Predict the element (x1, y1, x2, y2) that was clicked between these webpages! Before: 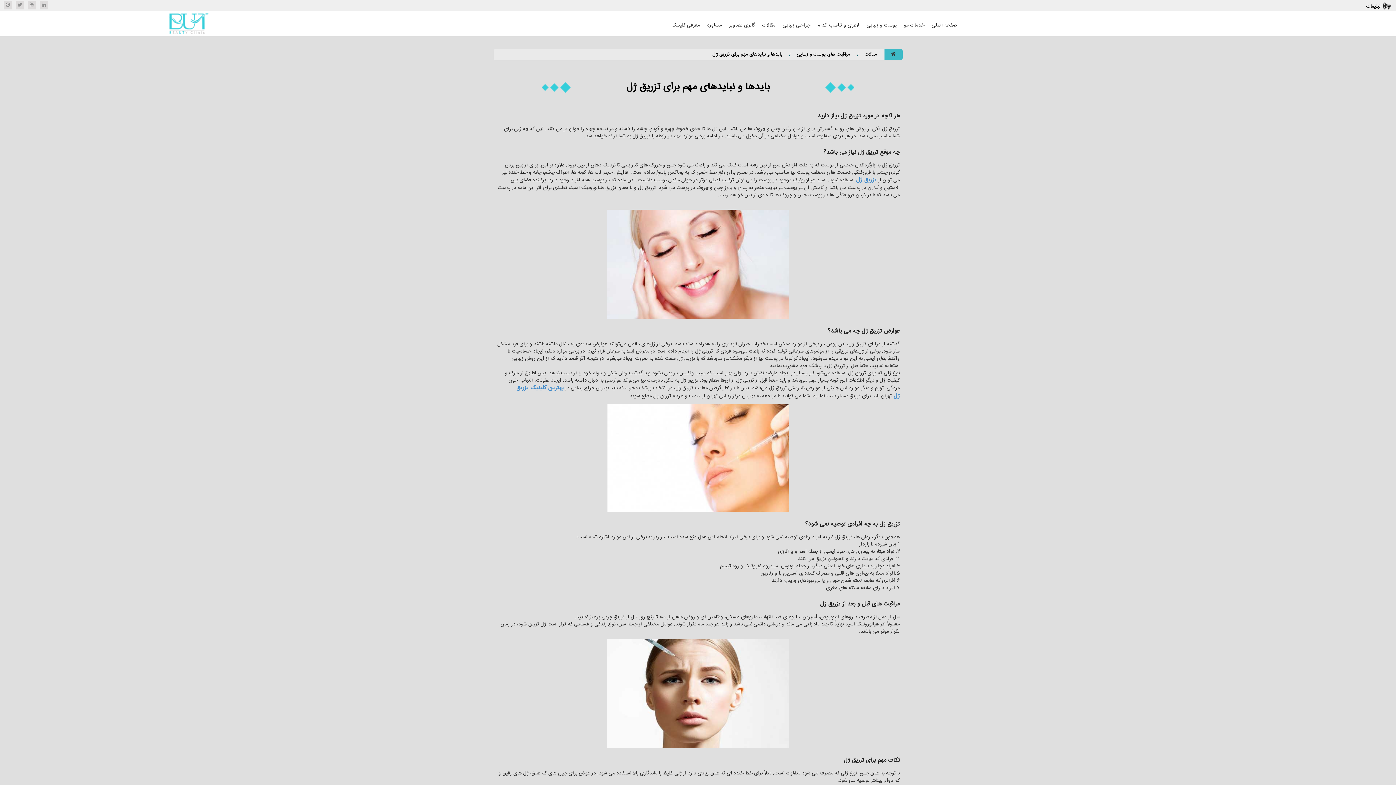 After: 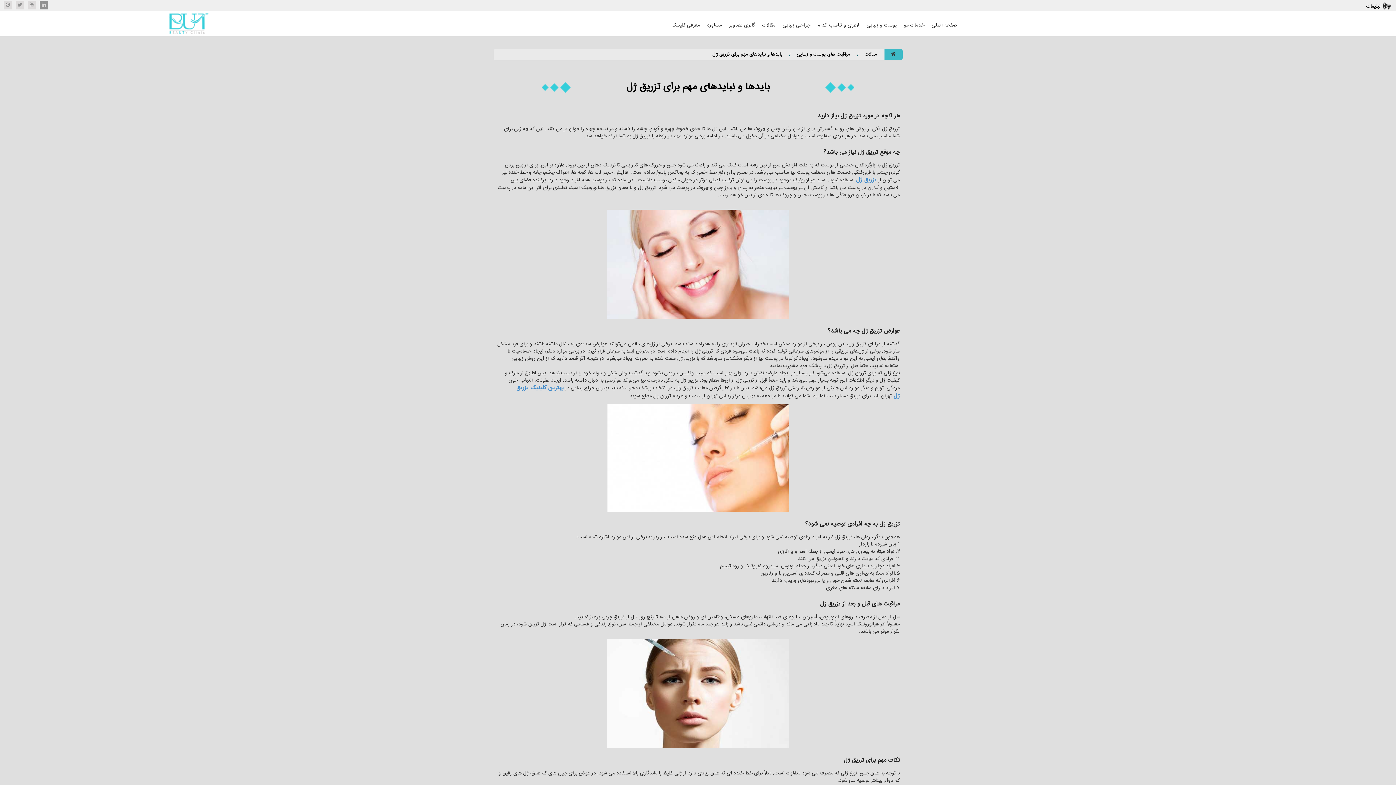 Action: bbox: (39, 1, 48, 9)